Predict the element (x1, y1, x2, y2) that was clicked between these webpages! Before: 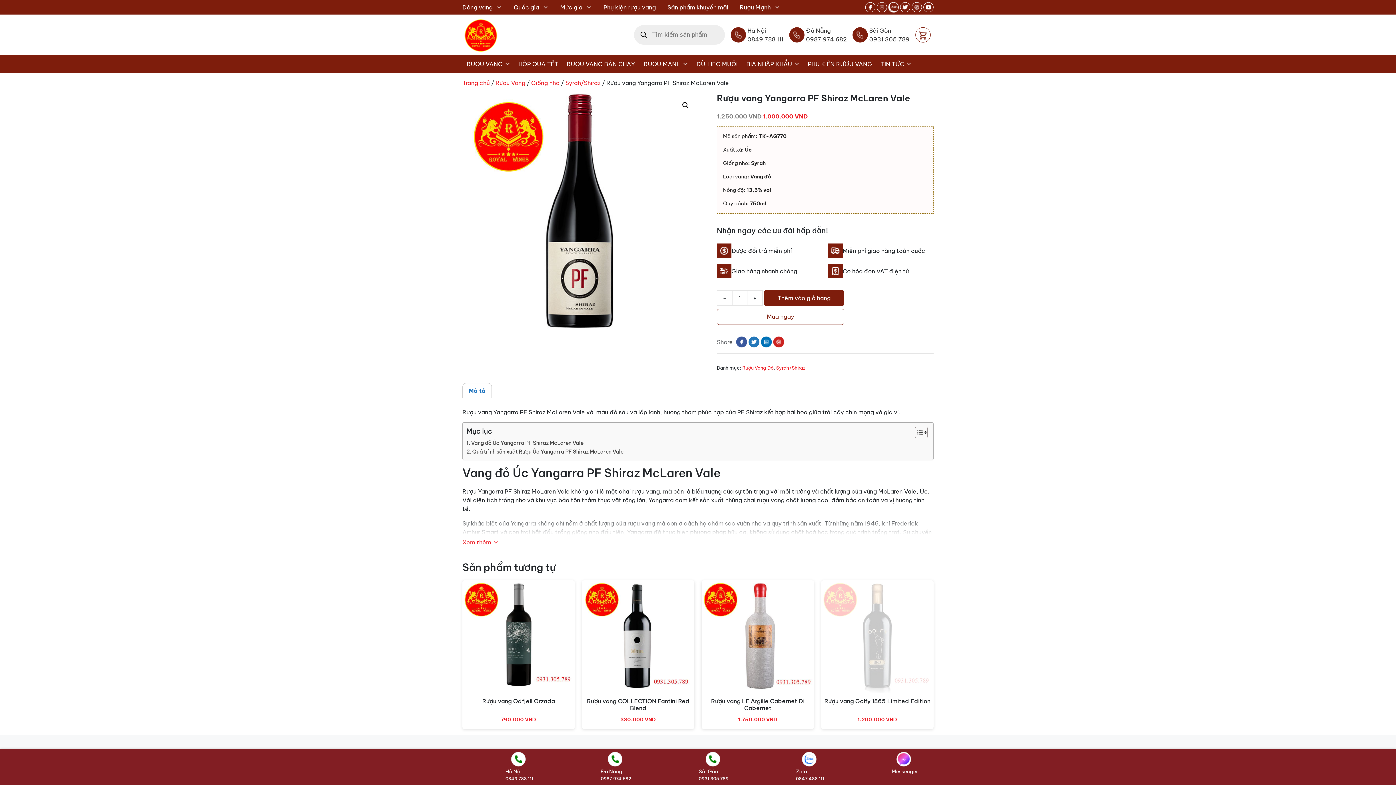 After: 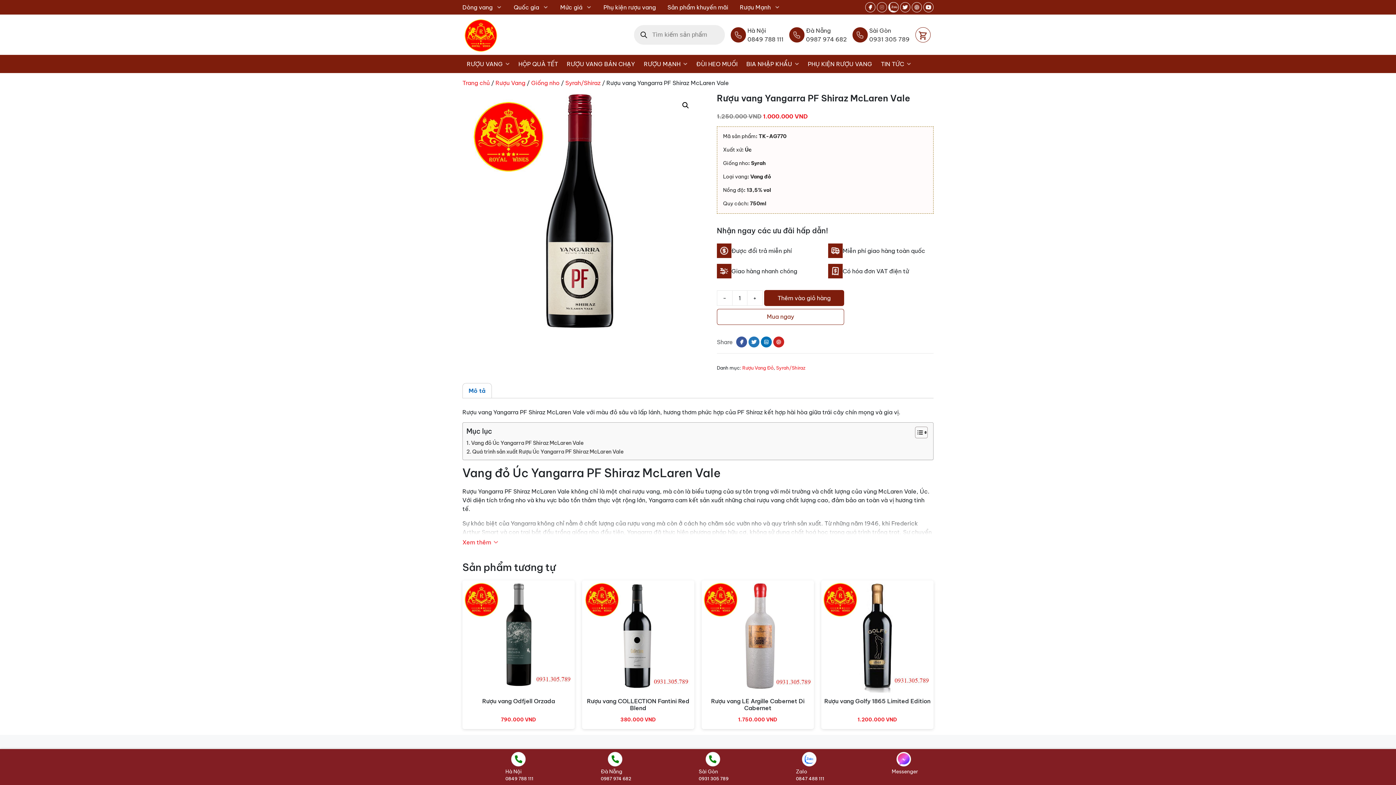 Action: bbox: (748, 338, 759, 349)